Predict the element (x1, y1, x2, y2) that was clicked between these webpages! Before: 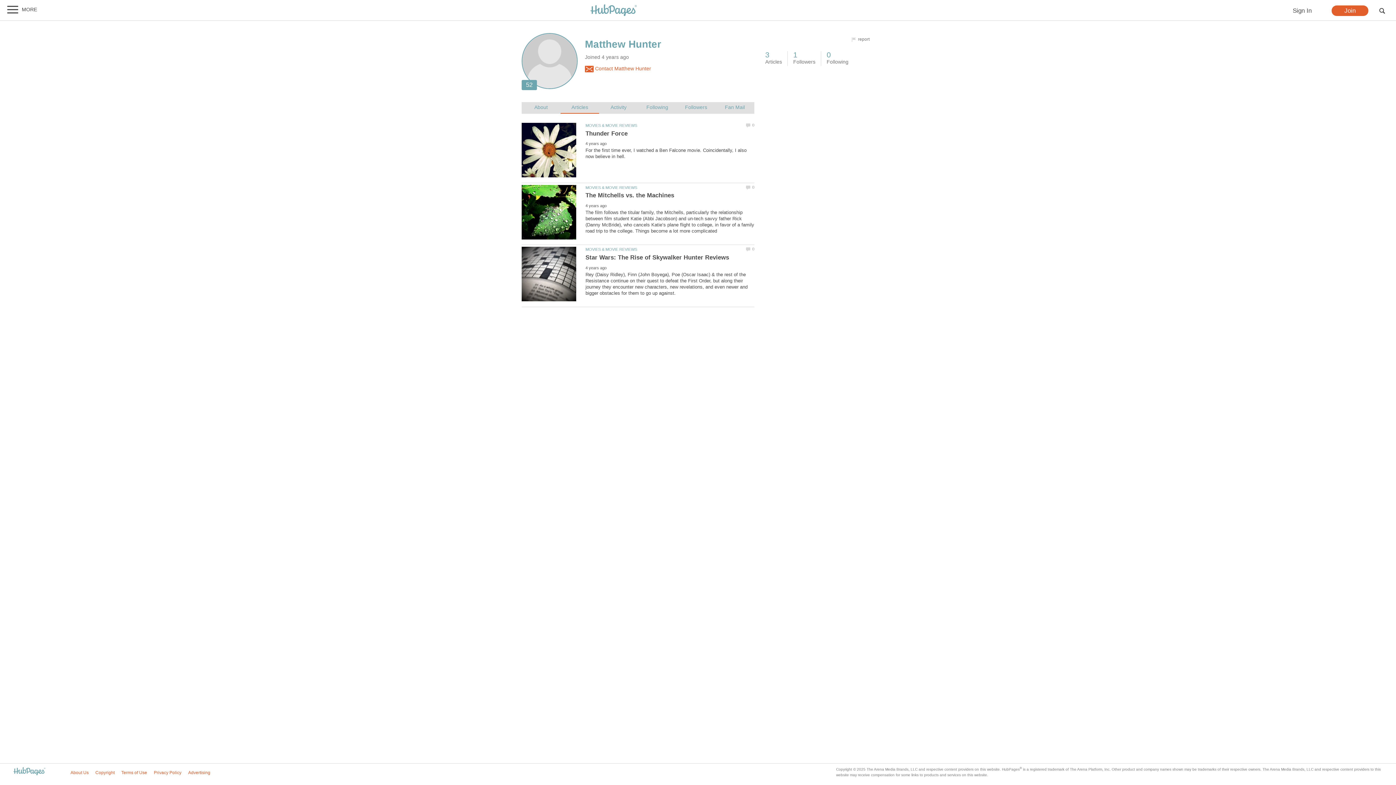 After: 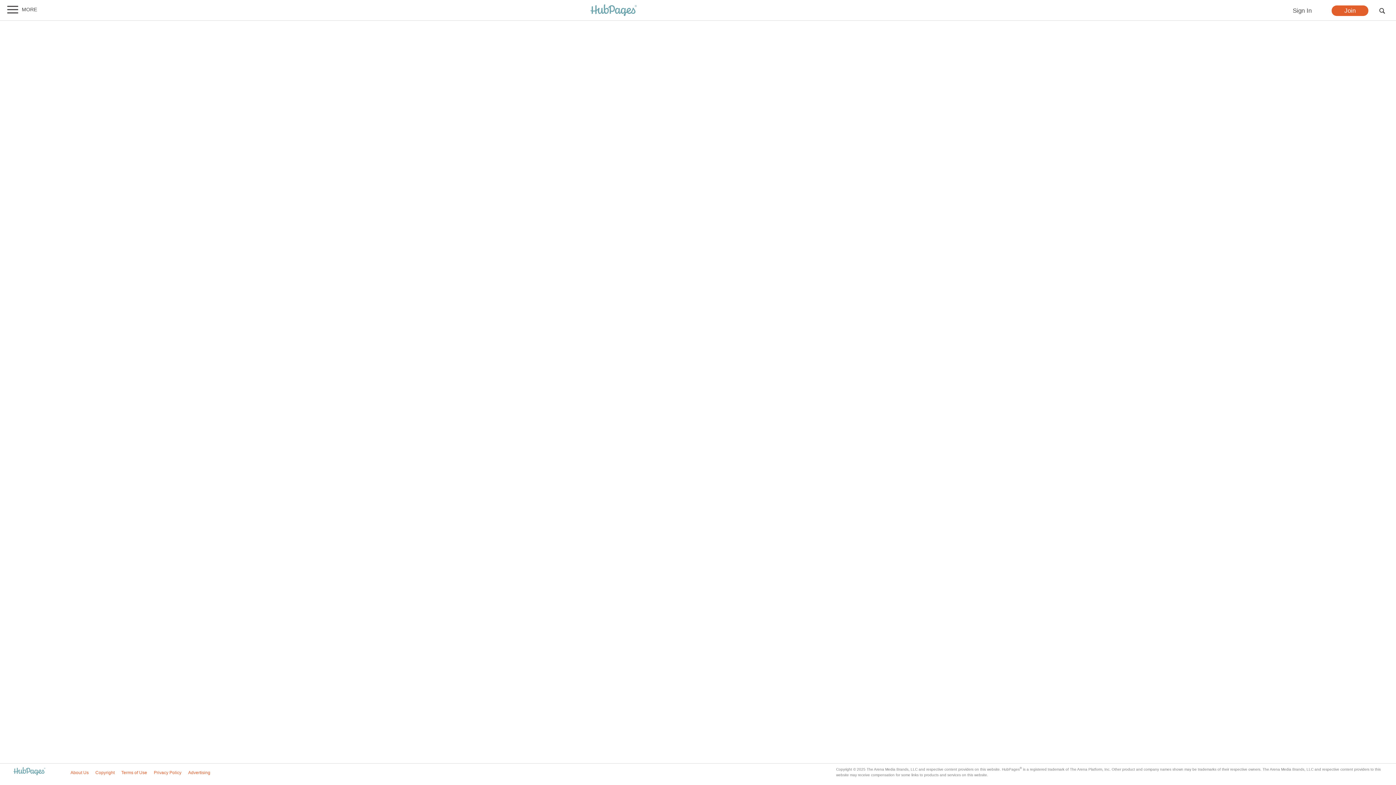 Action: label: Advertising bbox: (188, 770, 210, 775)